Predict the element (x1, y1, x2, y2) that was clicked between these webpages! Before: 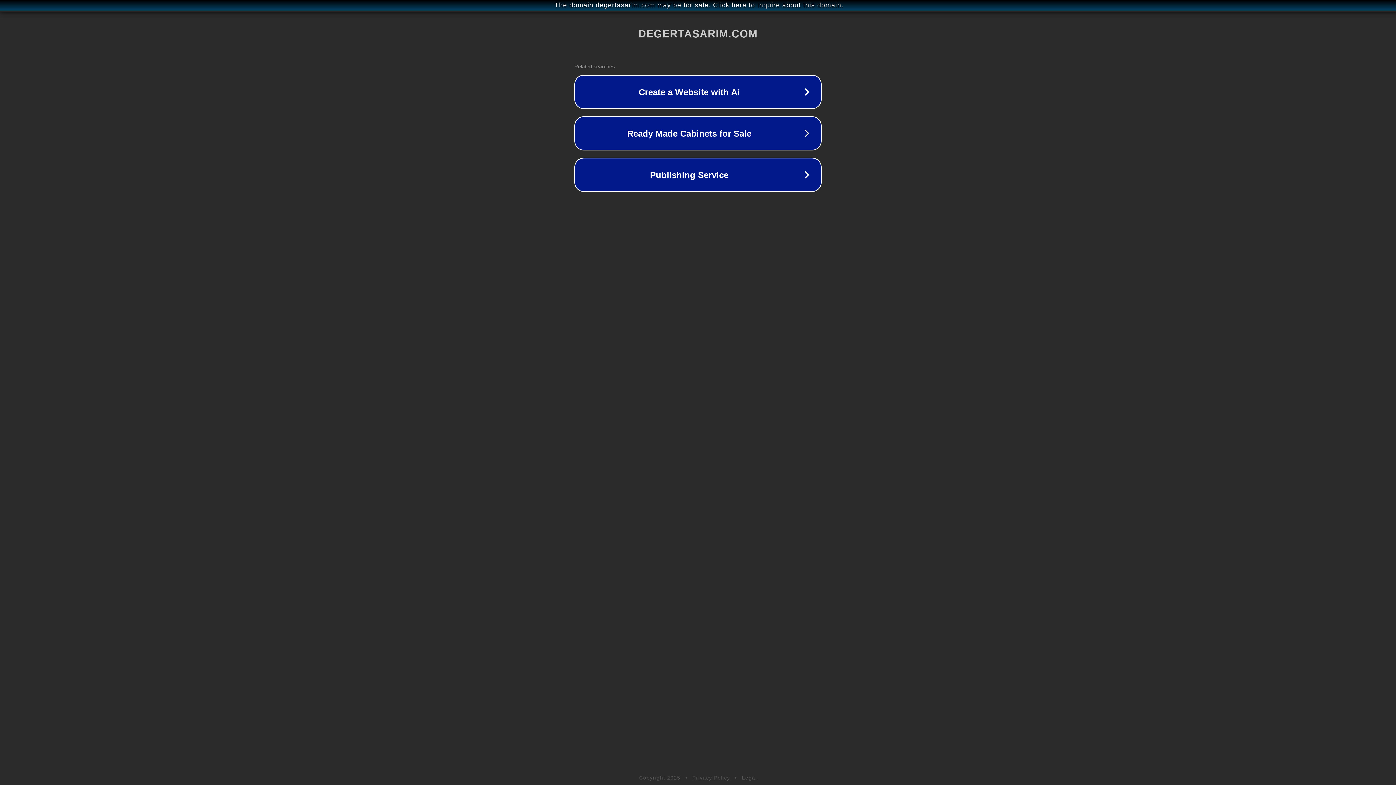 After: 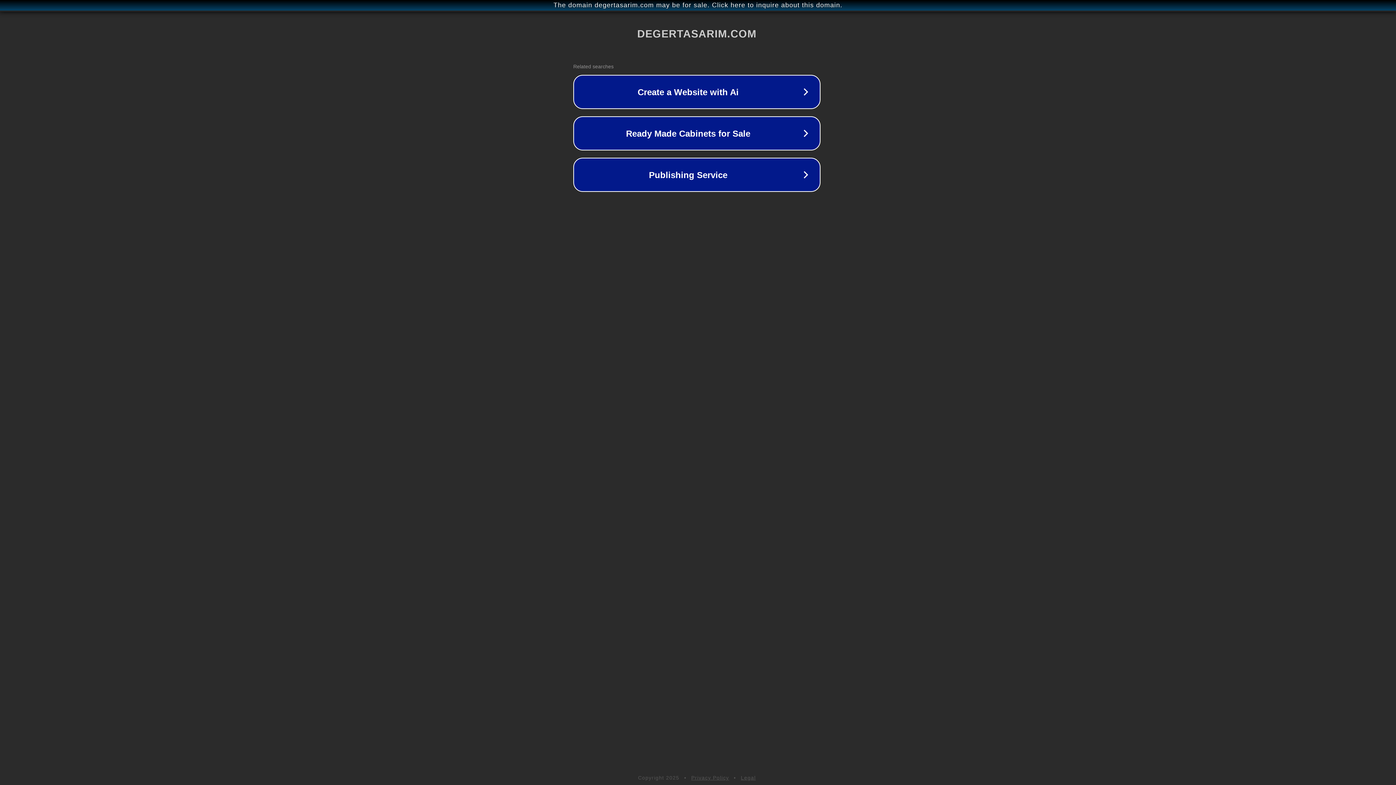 Action: label: The domain degertasarim.com may be for sale. Click here to inquire about this domain. bbox: (1, 1, 1397, 9)